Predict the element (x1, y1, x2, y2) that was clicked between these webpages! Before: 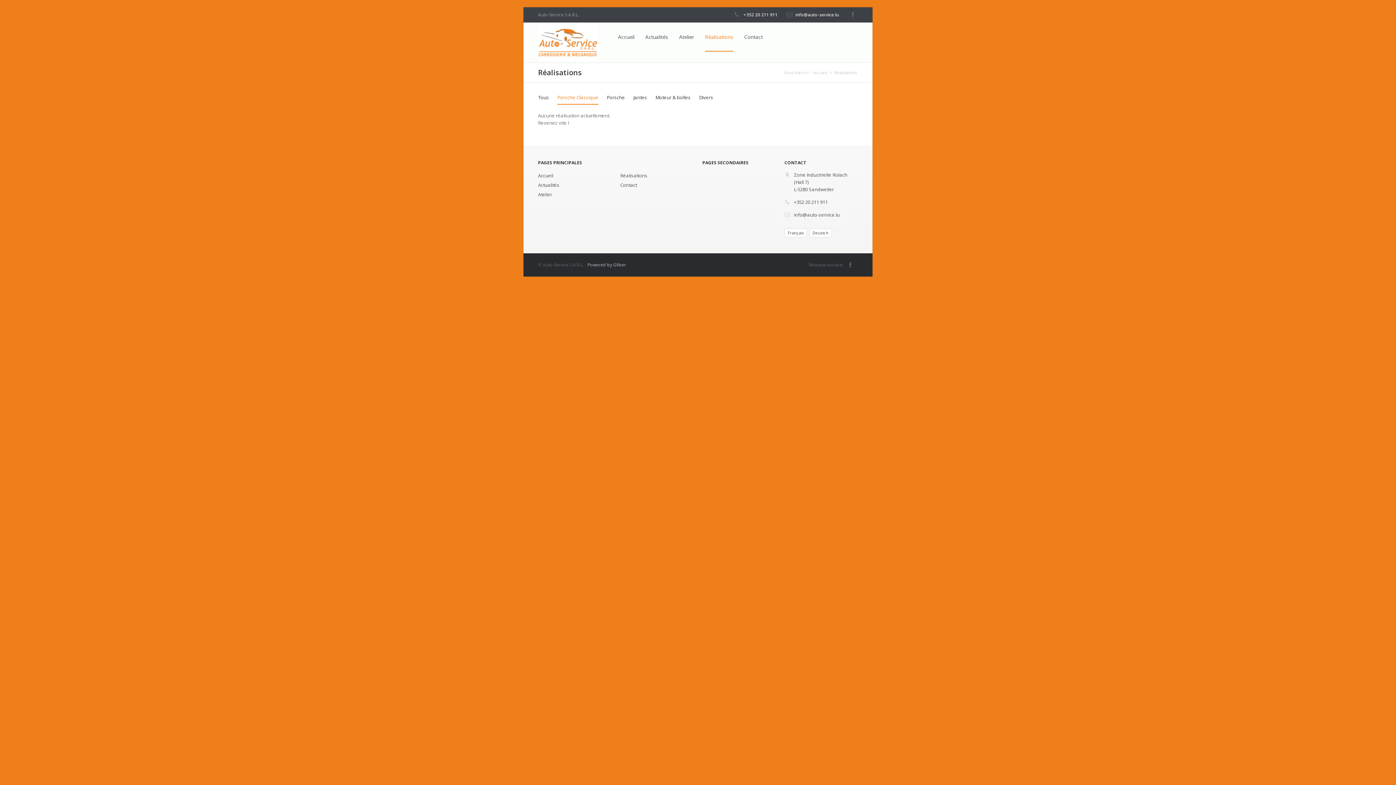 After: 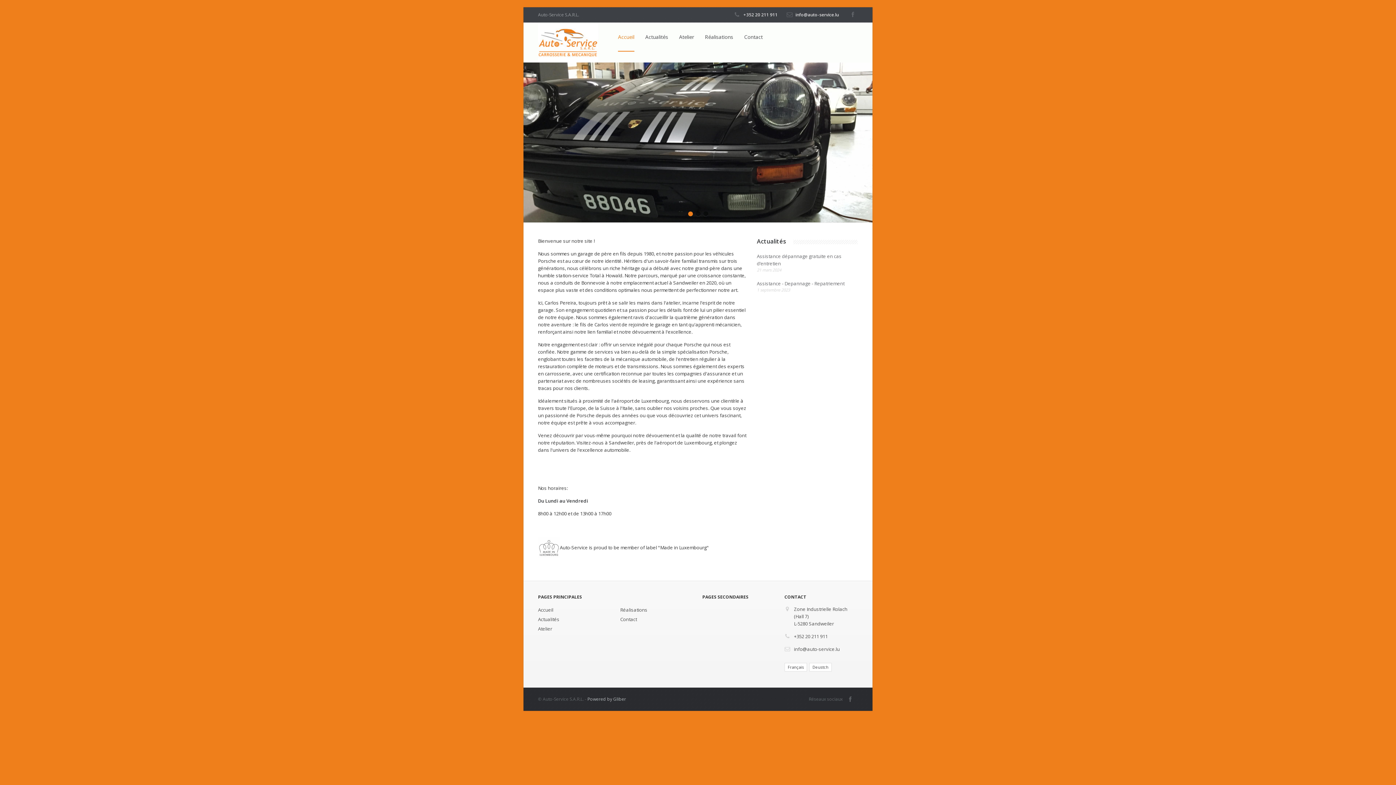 Action: label: Accueil bbox: (812, 69, 828, 75)